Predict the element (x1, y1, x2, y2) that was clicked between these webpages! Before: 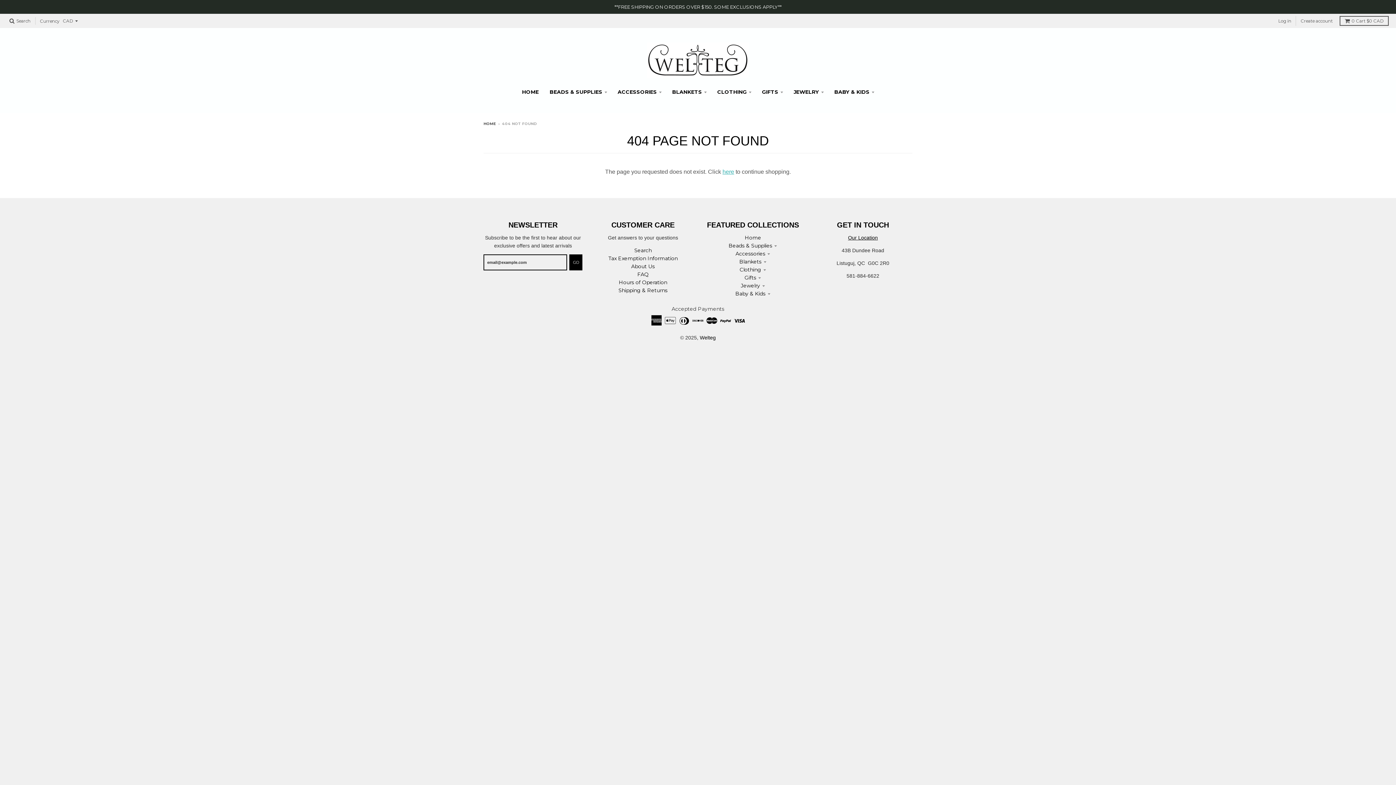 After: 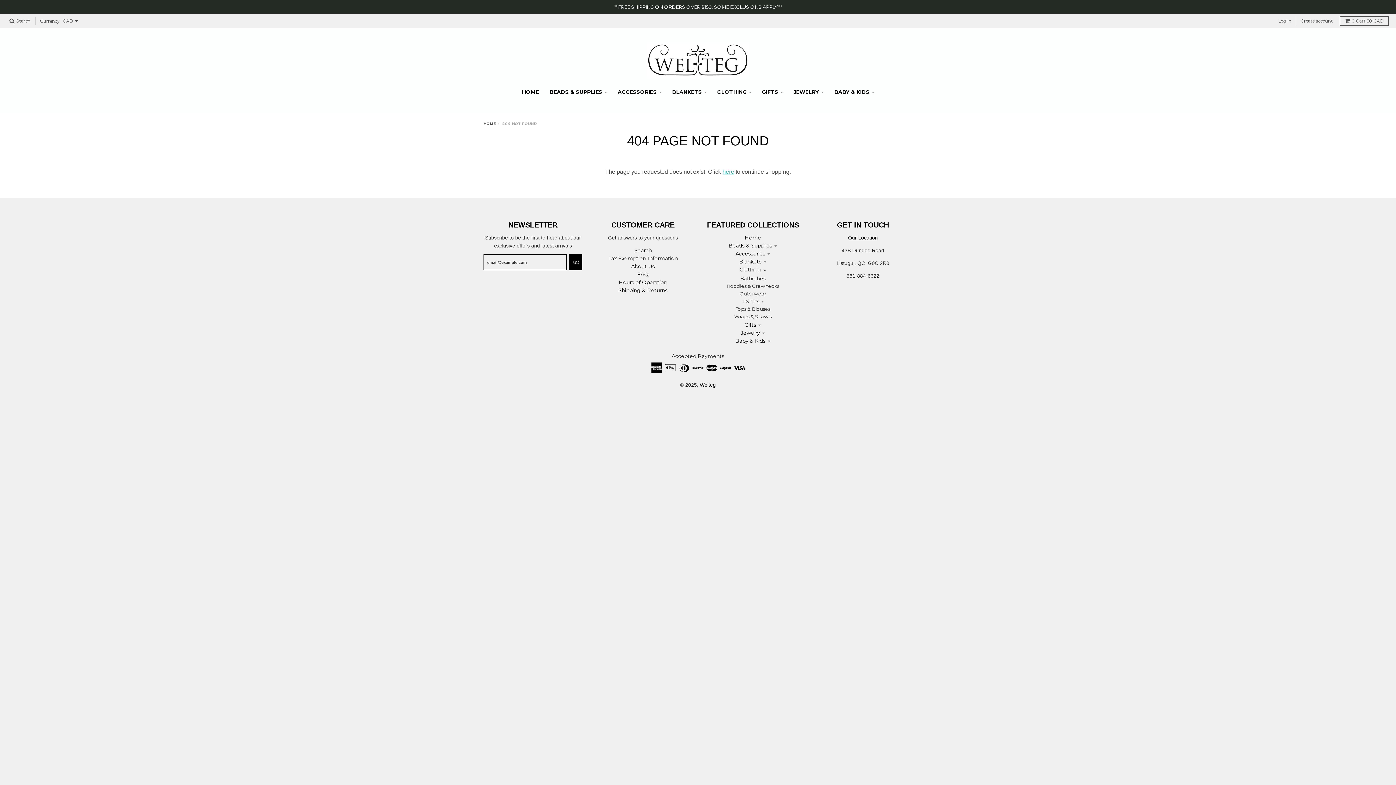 Action: bbox: (739, 266, 766, 273) label: Clothing